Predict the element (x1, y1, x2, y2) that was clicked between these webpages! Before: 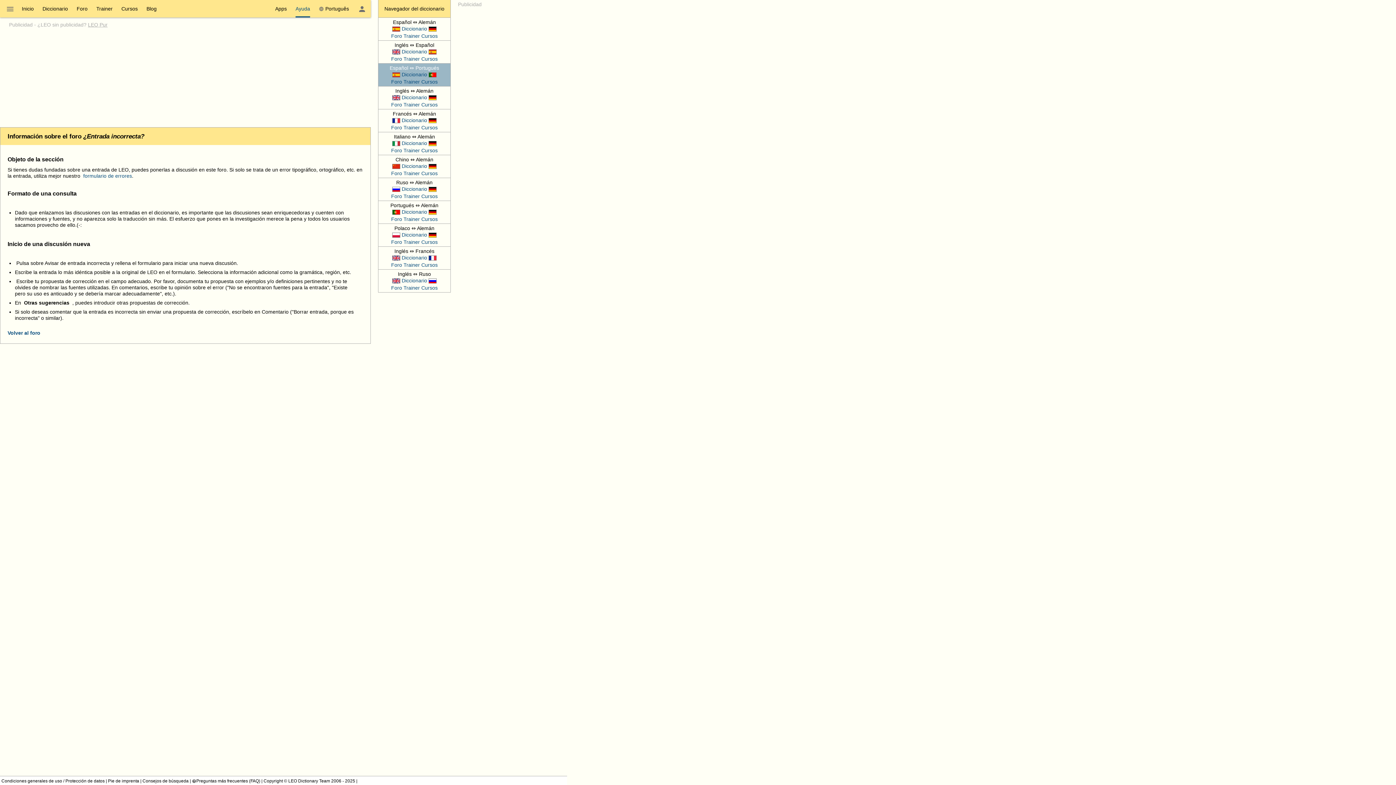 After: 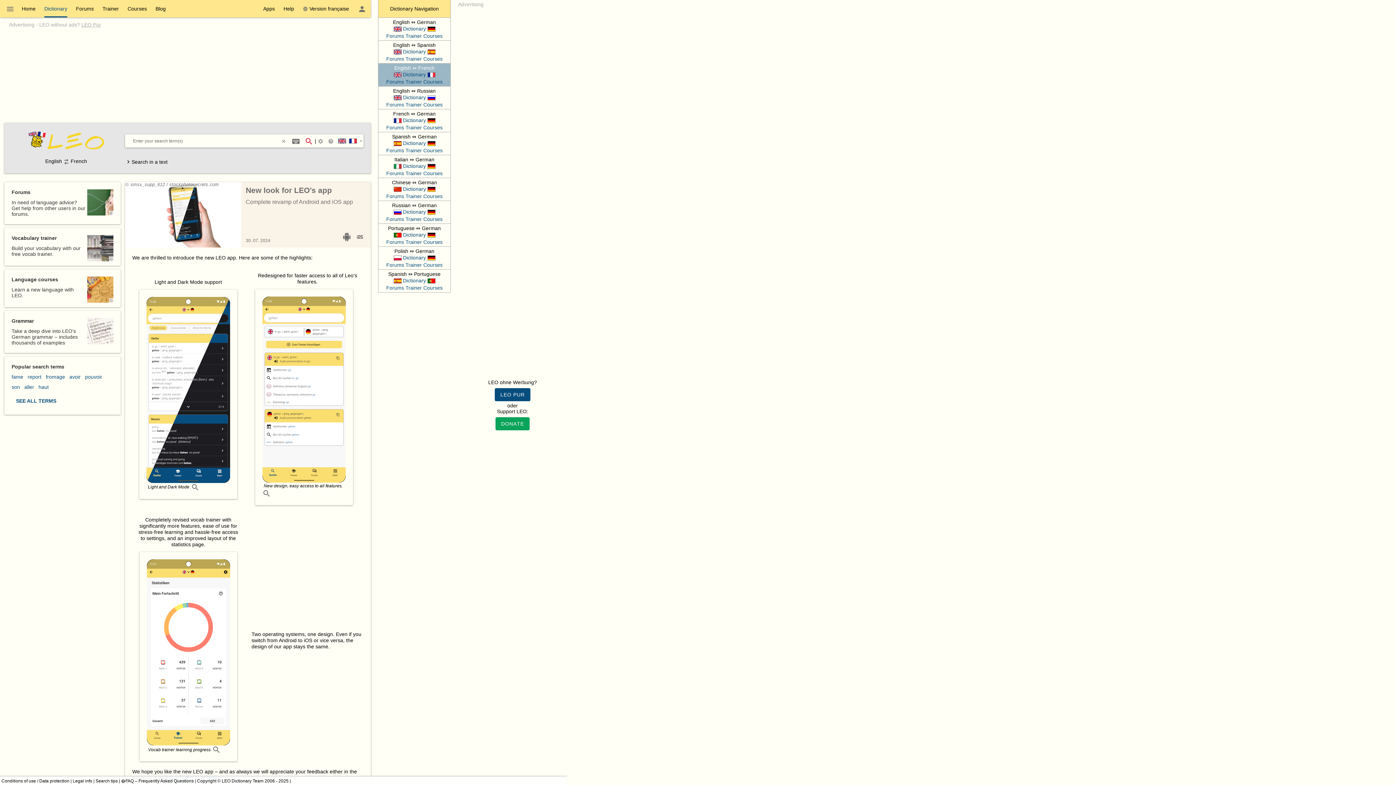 Action: label:  
Diccionario
  bbox: (390, 254, 438, 260)